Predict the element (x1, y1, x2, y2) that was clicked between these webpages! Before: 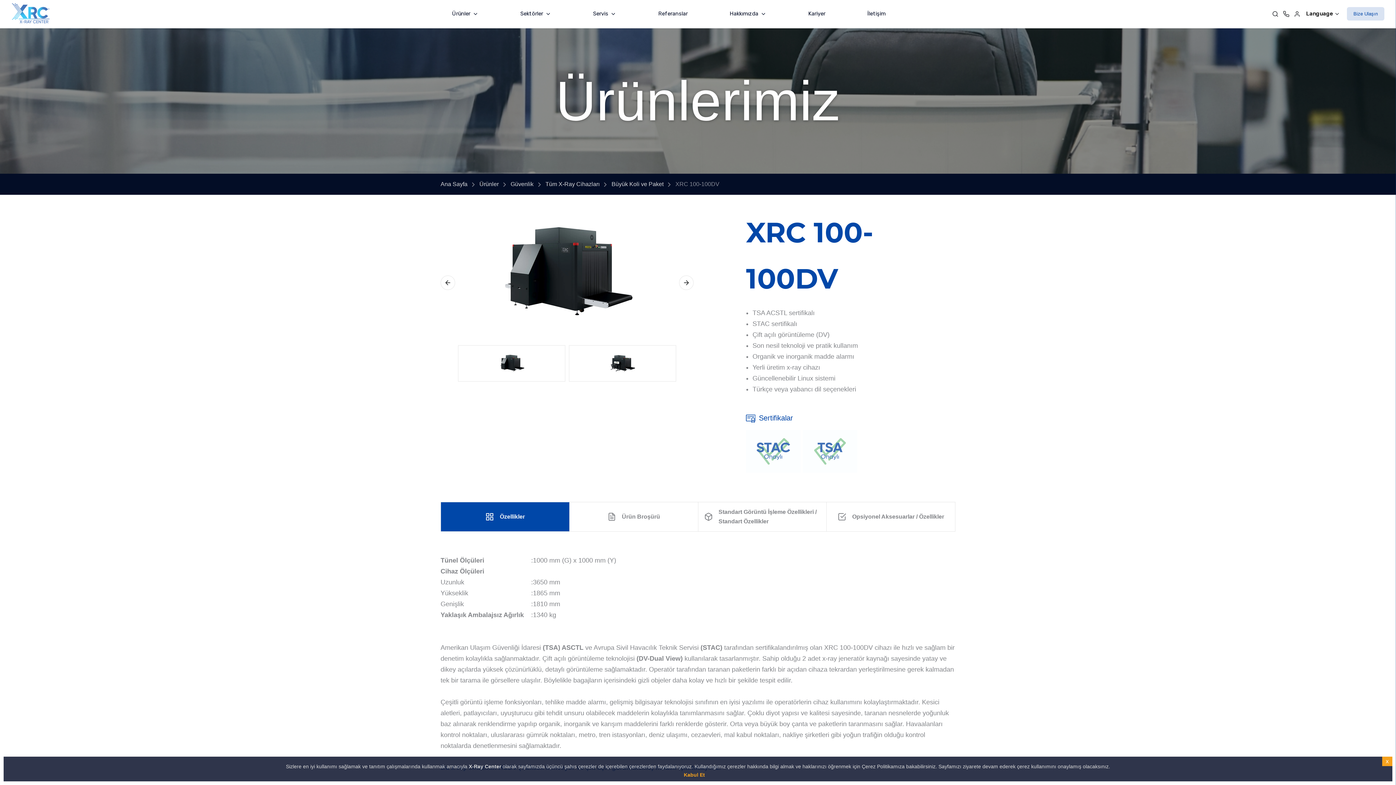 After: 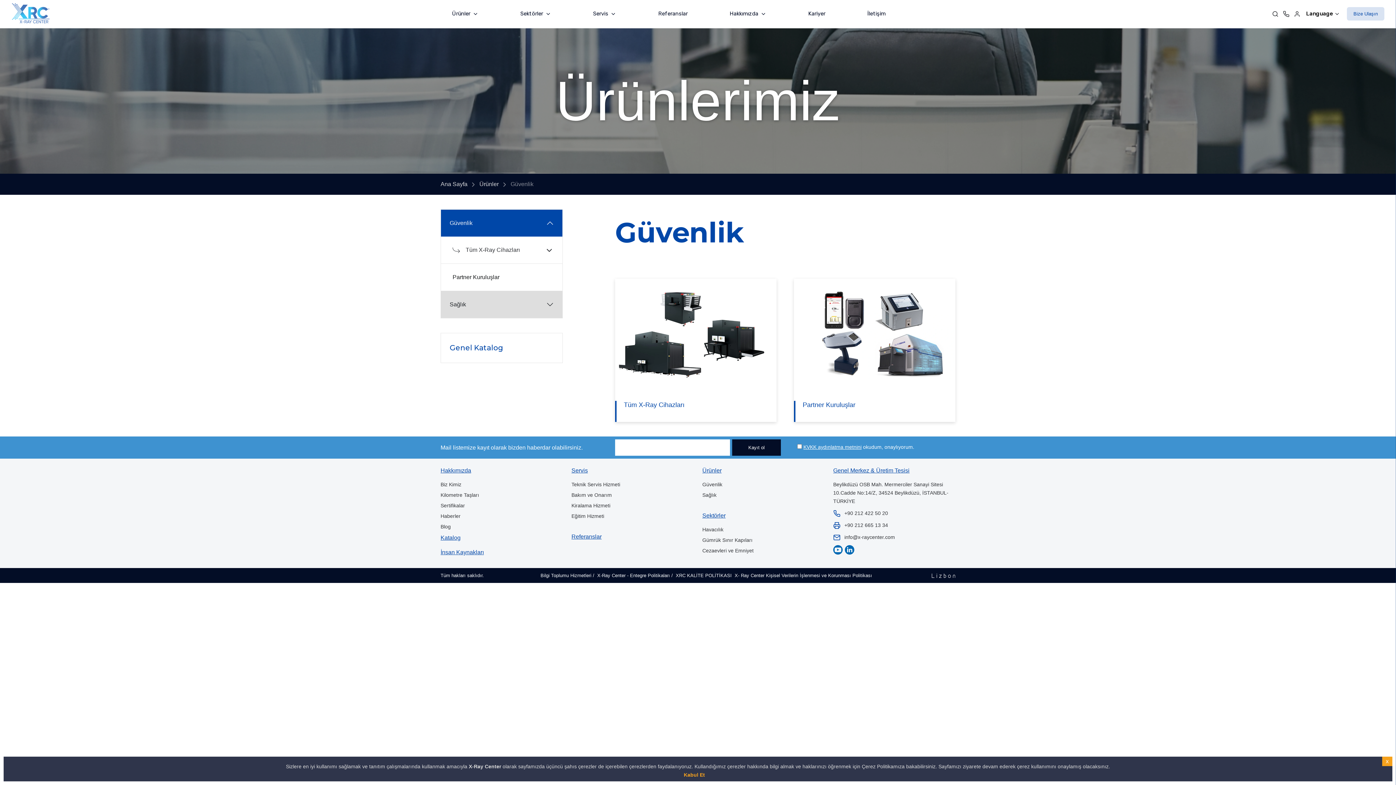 Action: label: Güvenlik bbox: (510, 179, 533, 189)